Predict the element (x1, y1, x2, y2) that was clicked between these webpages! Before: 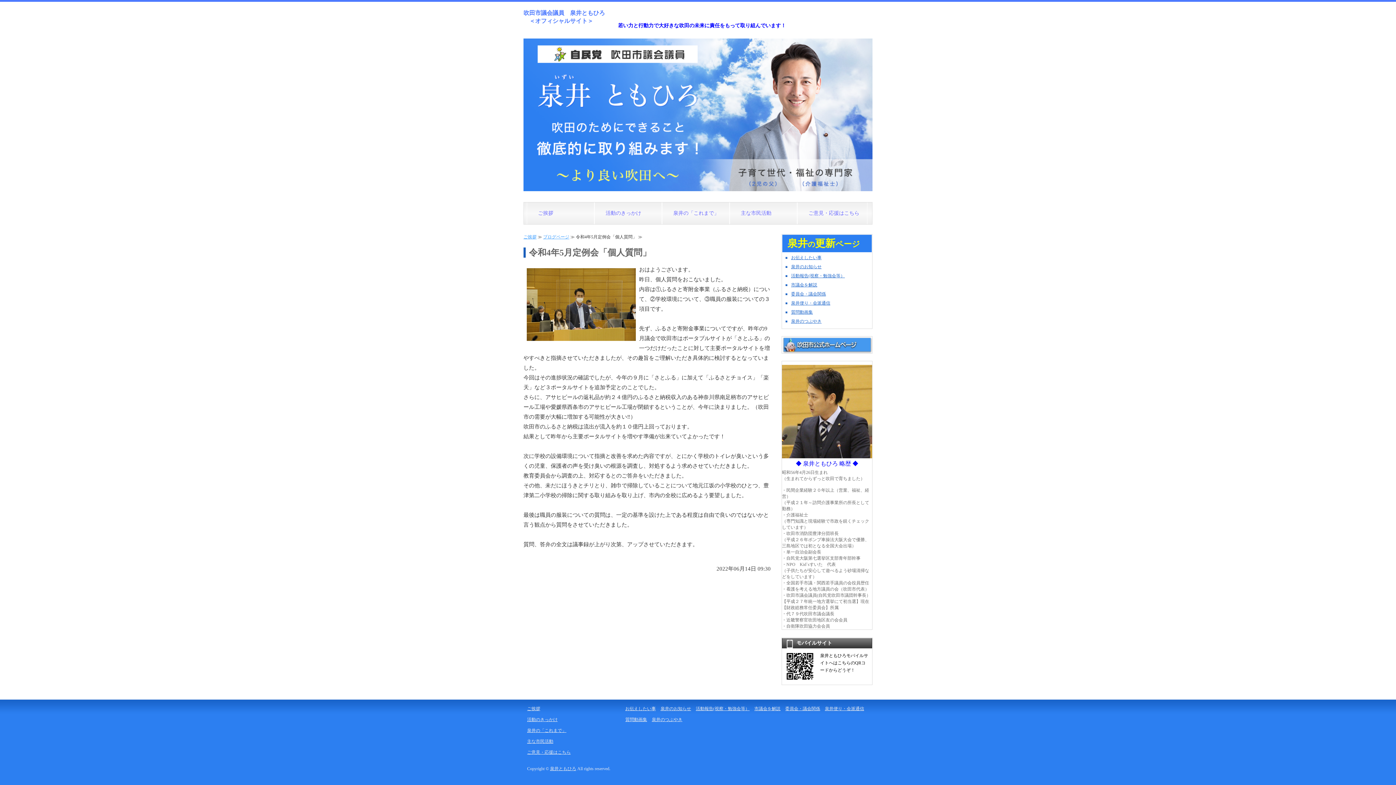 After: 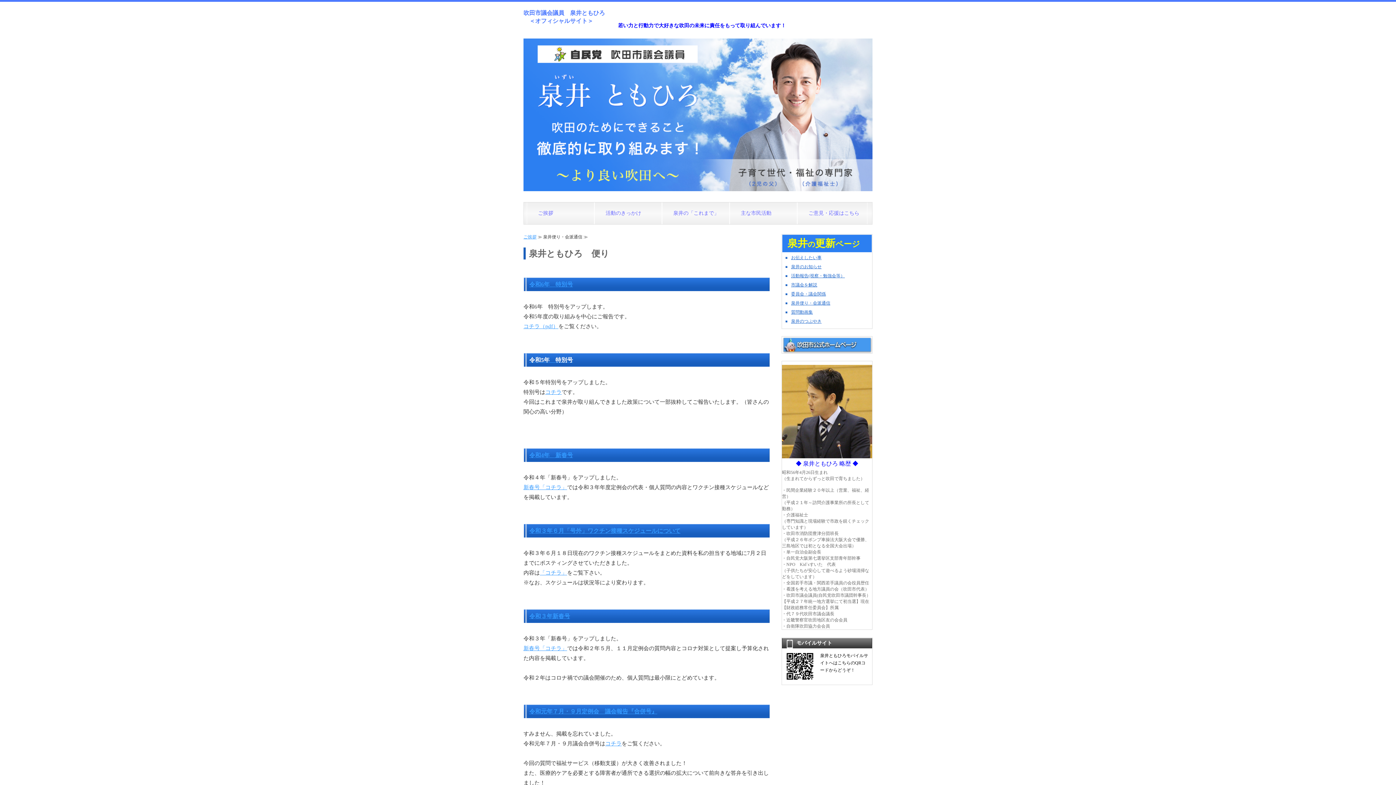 Action: bbox: (791, 300, 830, 305) label: 泉井便り・会派通信